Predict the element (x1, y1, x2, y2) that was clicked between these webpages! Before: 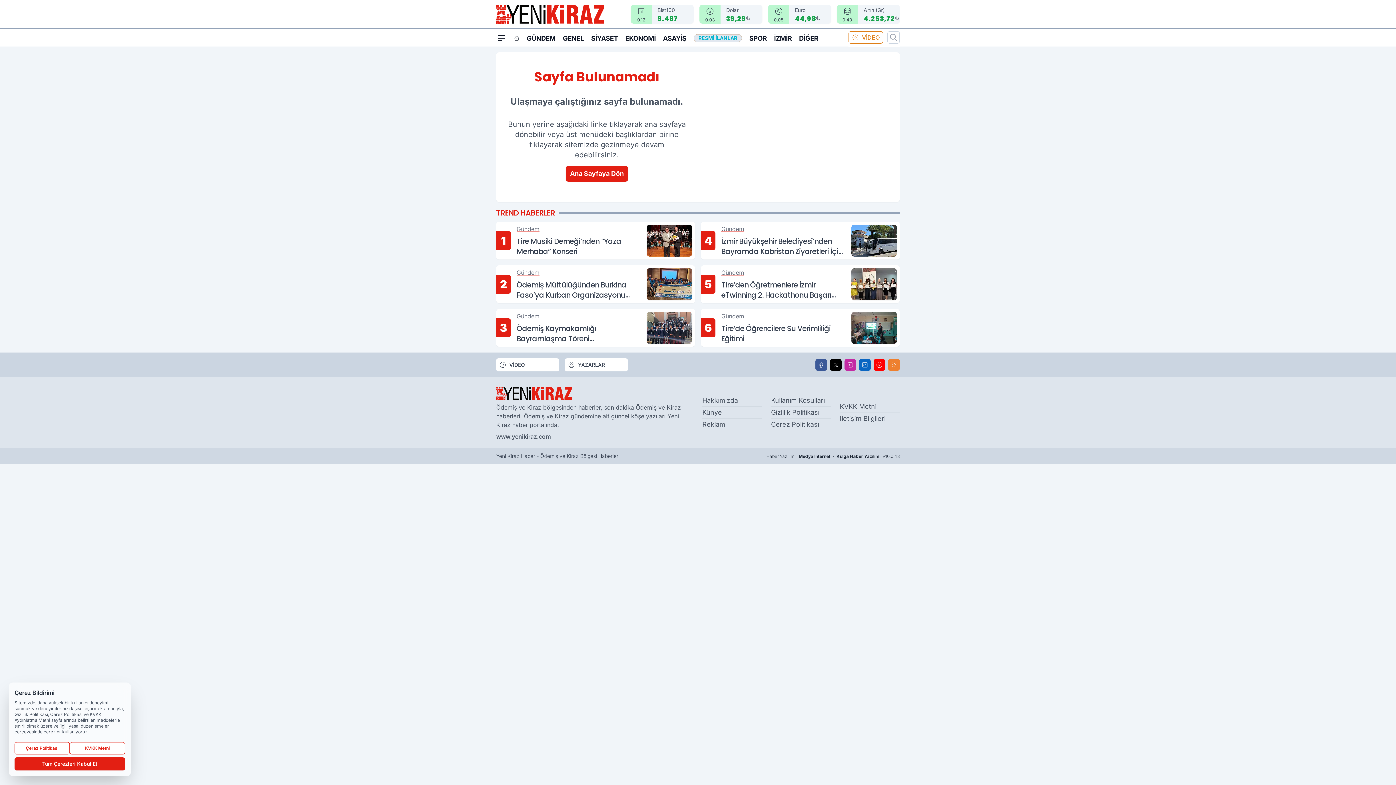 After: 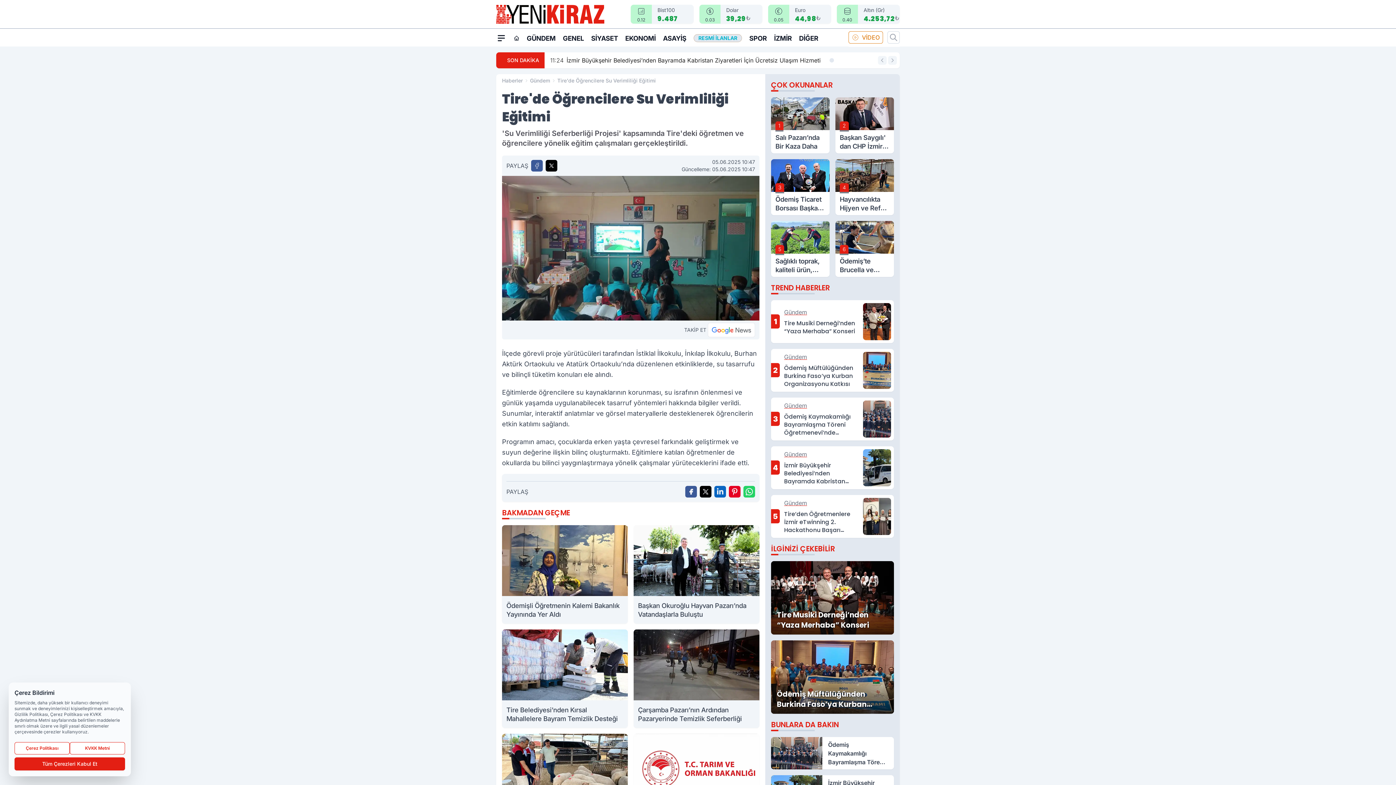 Action: bbox: (701, 308, 900, 346) label: 6
Gündem
Tire’de Öğrencilere Su Verimliliği Eğitimi